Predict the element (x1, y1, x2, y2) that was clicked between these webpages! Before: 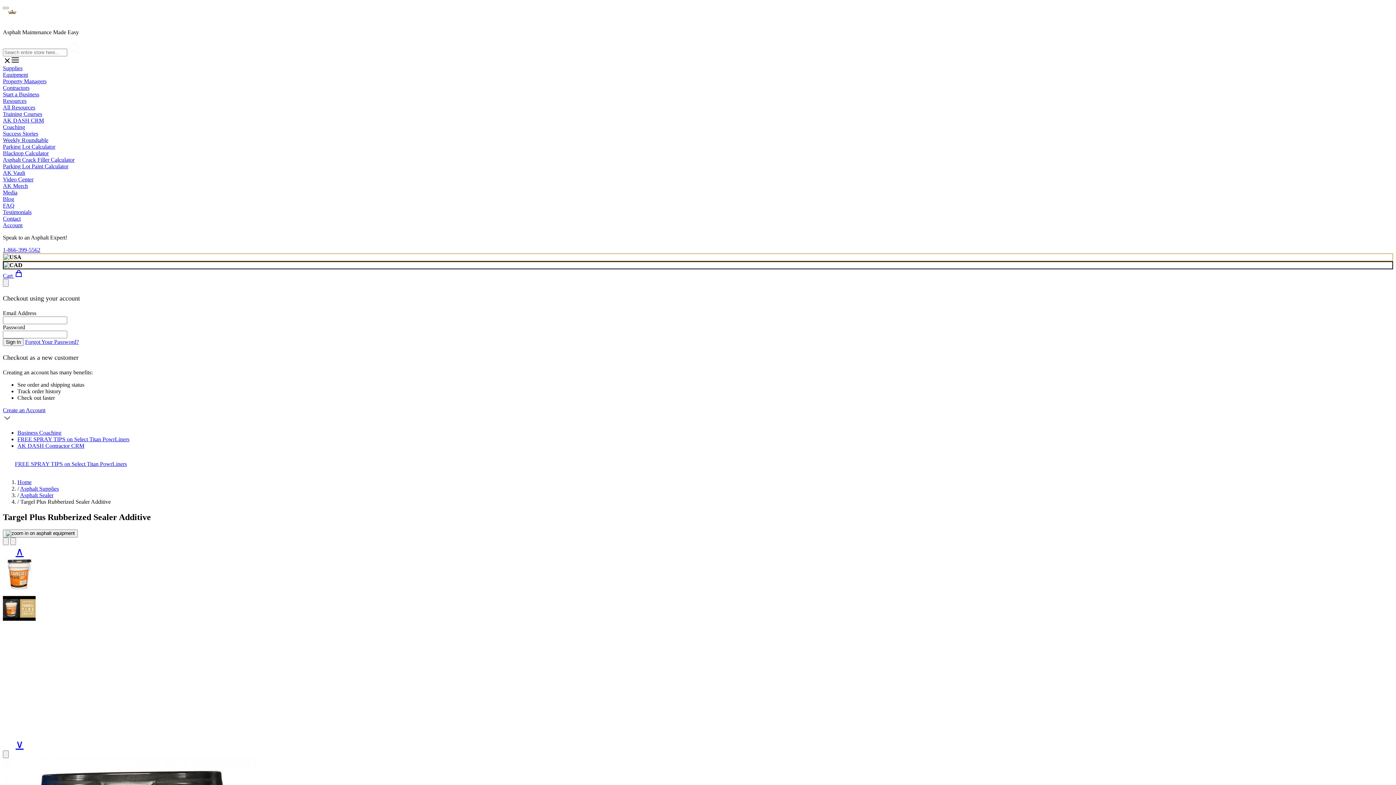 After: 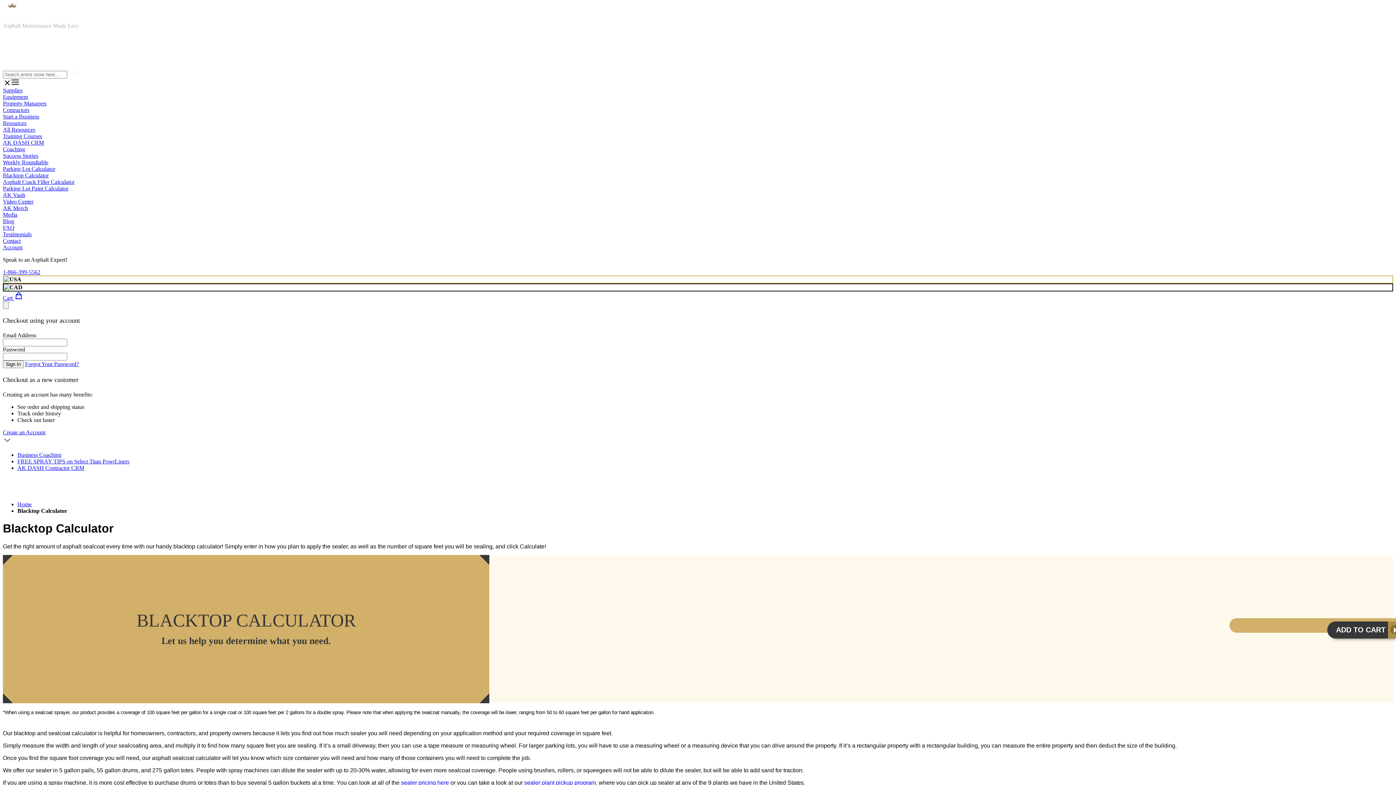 Action: label: Blacktop Calculator bbox: (2, 150, 48, 156)